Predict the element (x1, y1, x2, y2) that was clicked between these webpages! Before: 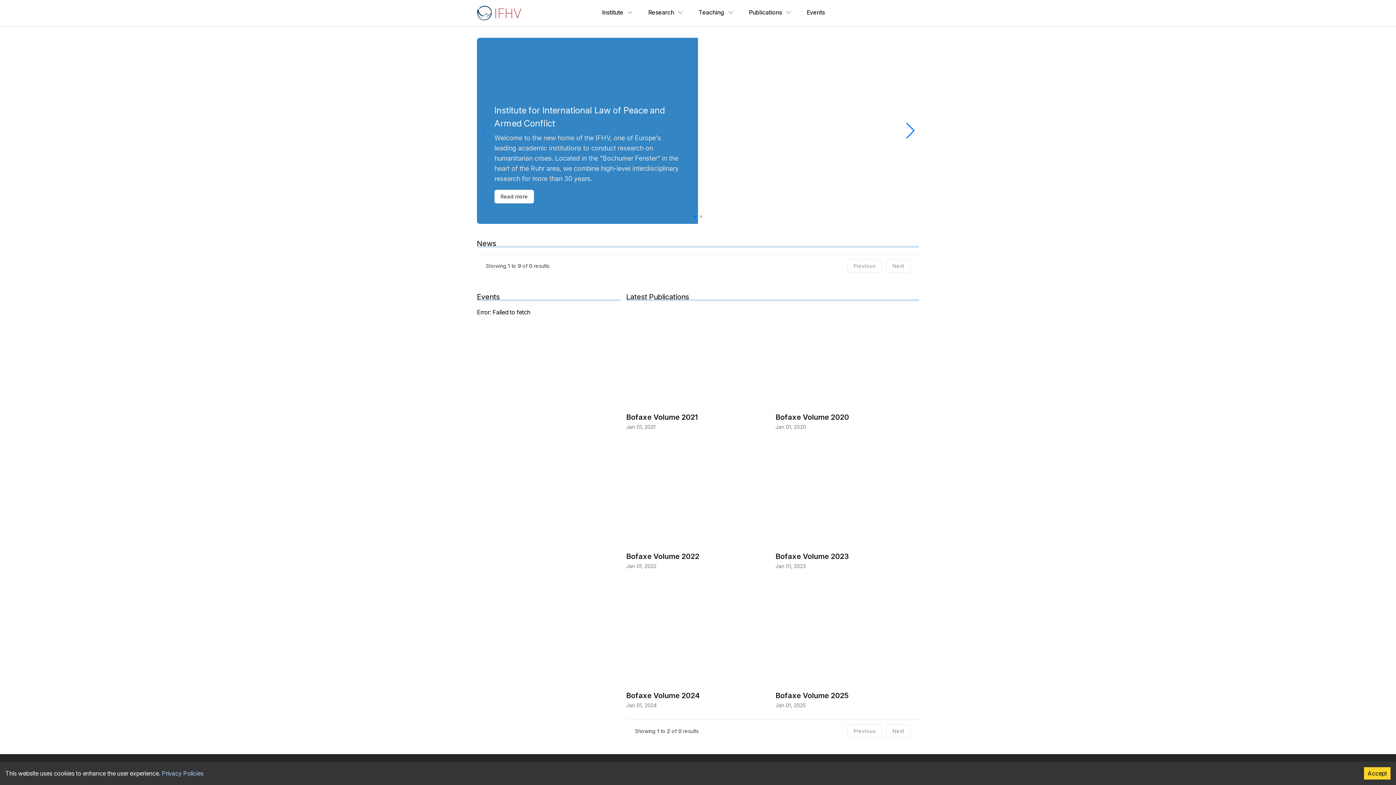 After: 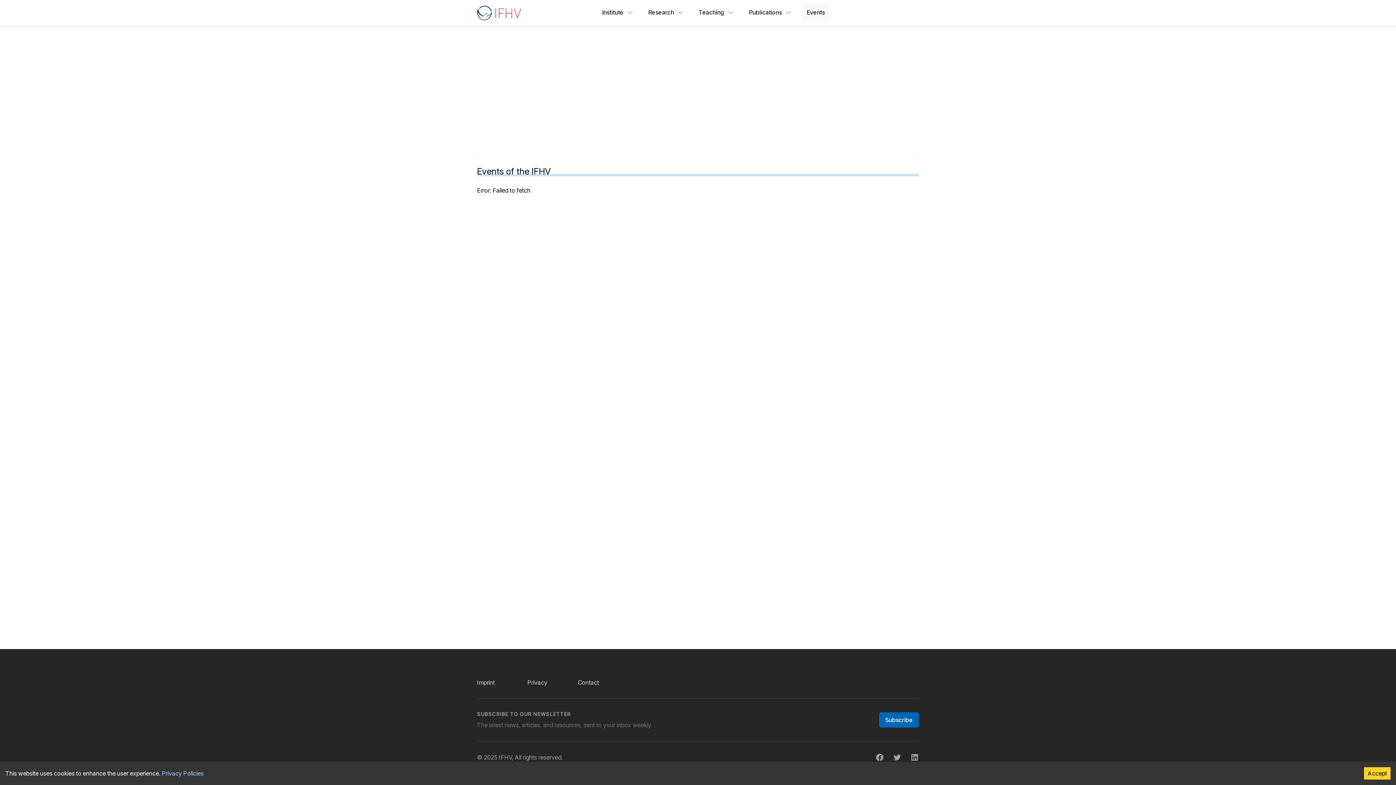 Action: label: Events bbox: (802, 3, 829, 22)